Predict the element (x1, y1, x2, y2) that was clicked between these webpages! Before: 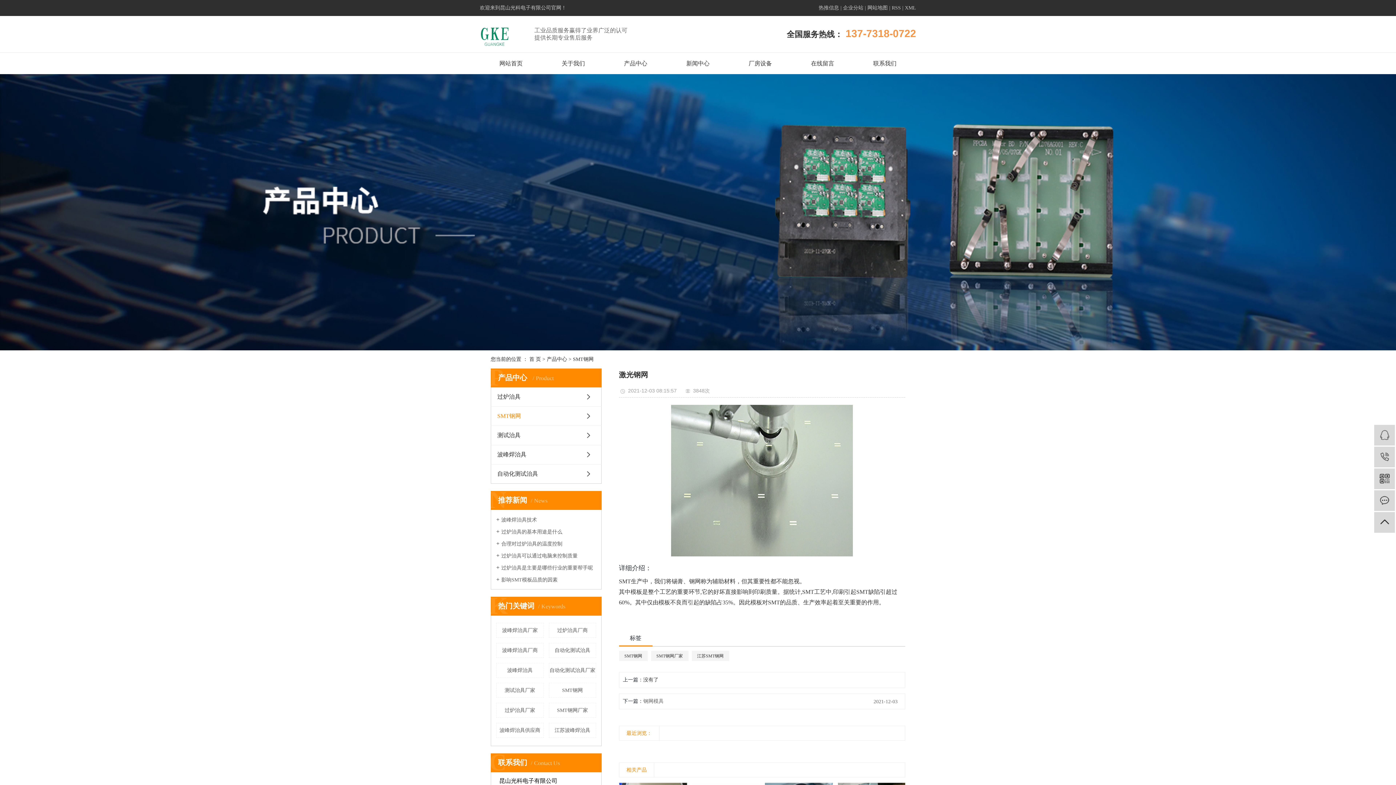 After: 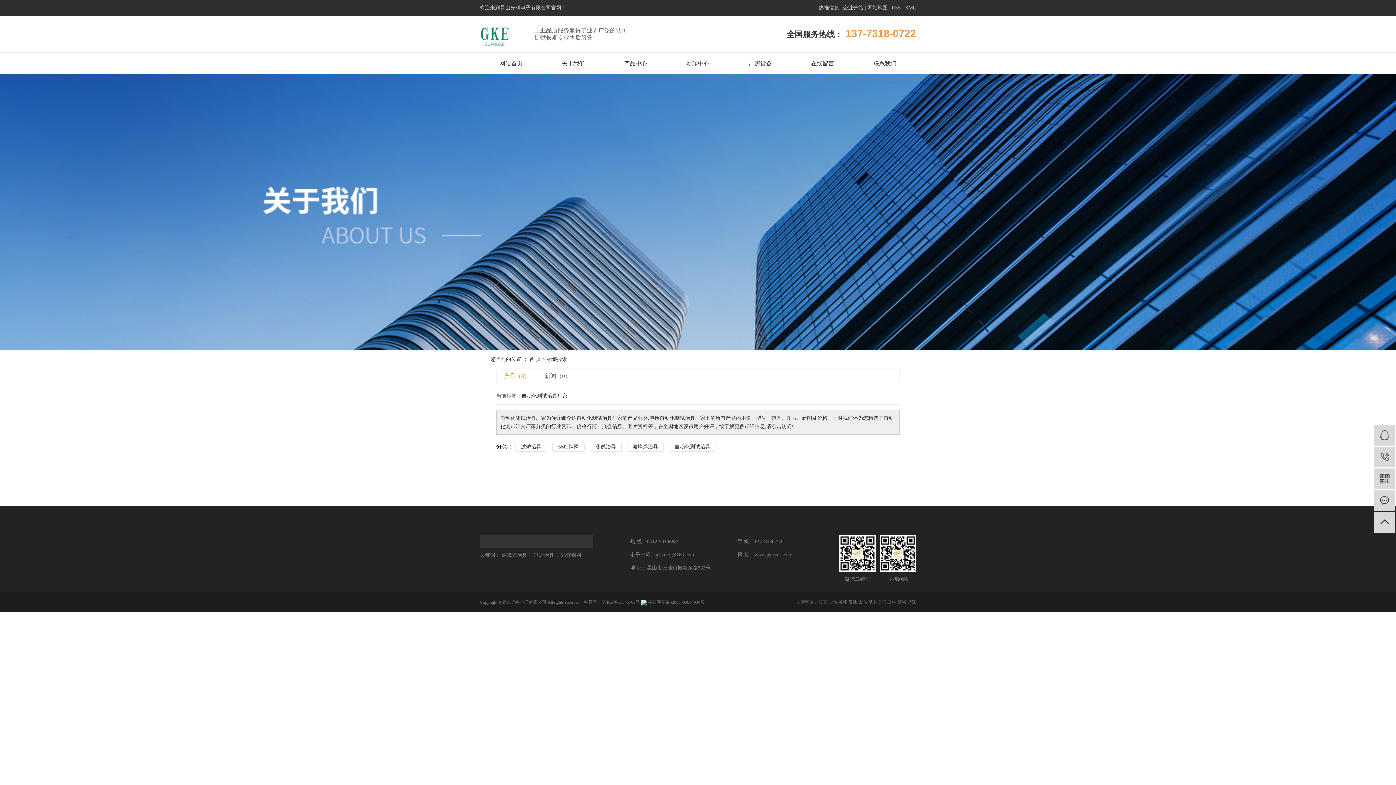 Action: label: 自动化测试治具厂家 bbox: (548, 663, 596, 678)